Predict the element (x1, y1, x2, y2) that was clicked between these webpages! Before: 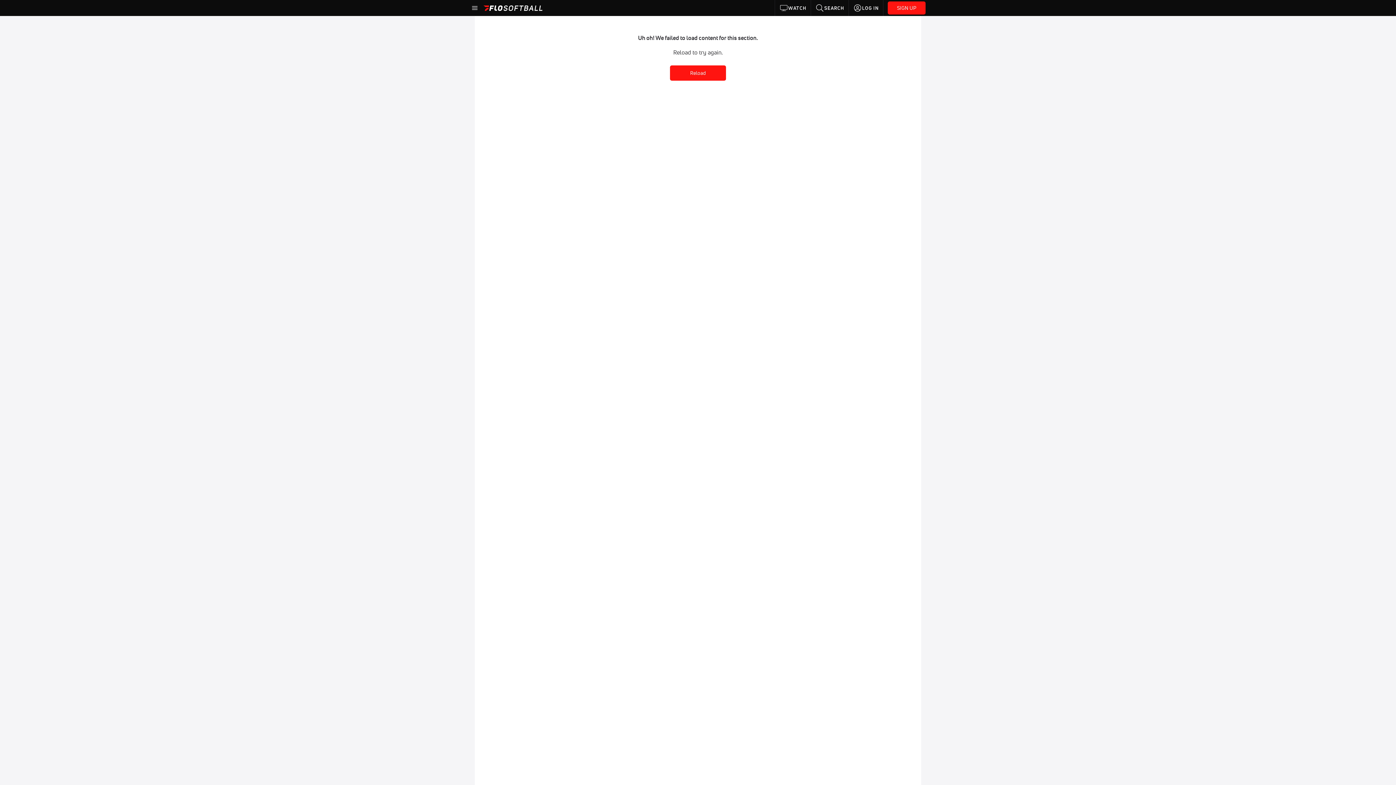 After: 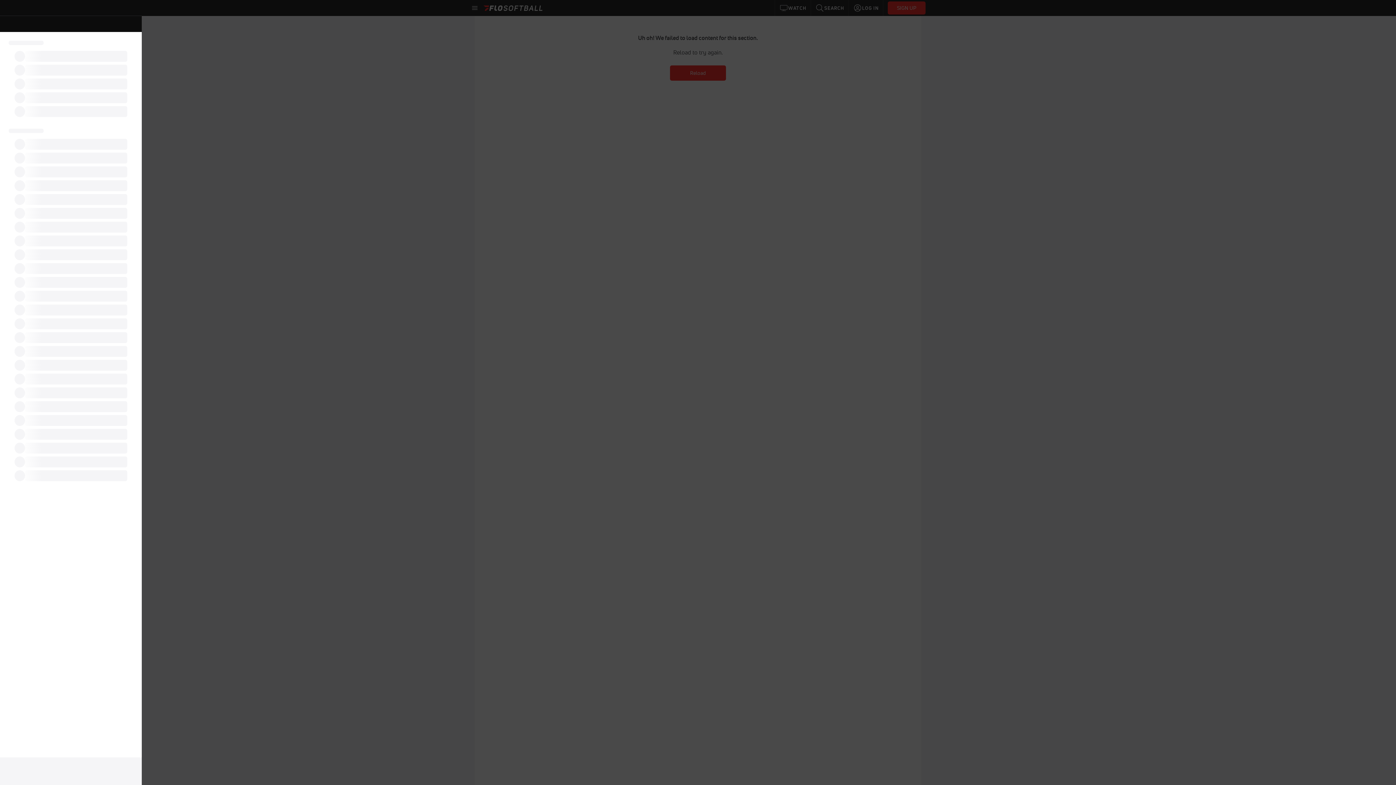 Action: bbox: (470, 3, 479, 12)